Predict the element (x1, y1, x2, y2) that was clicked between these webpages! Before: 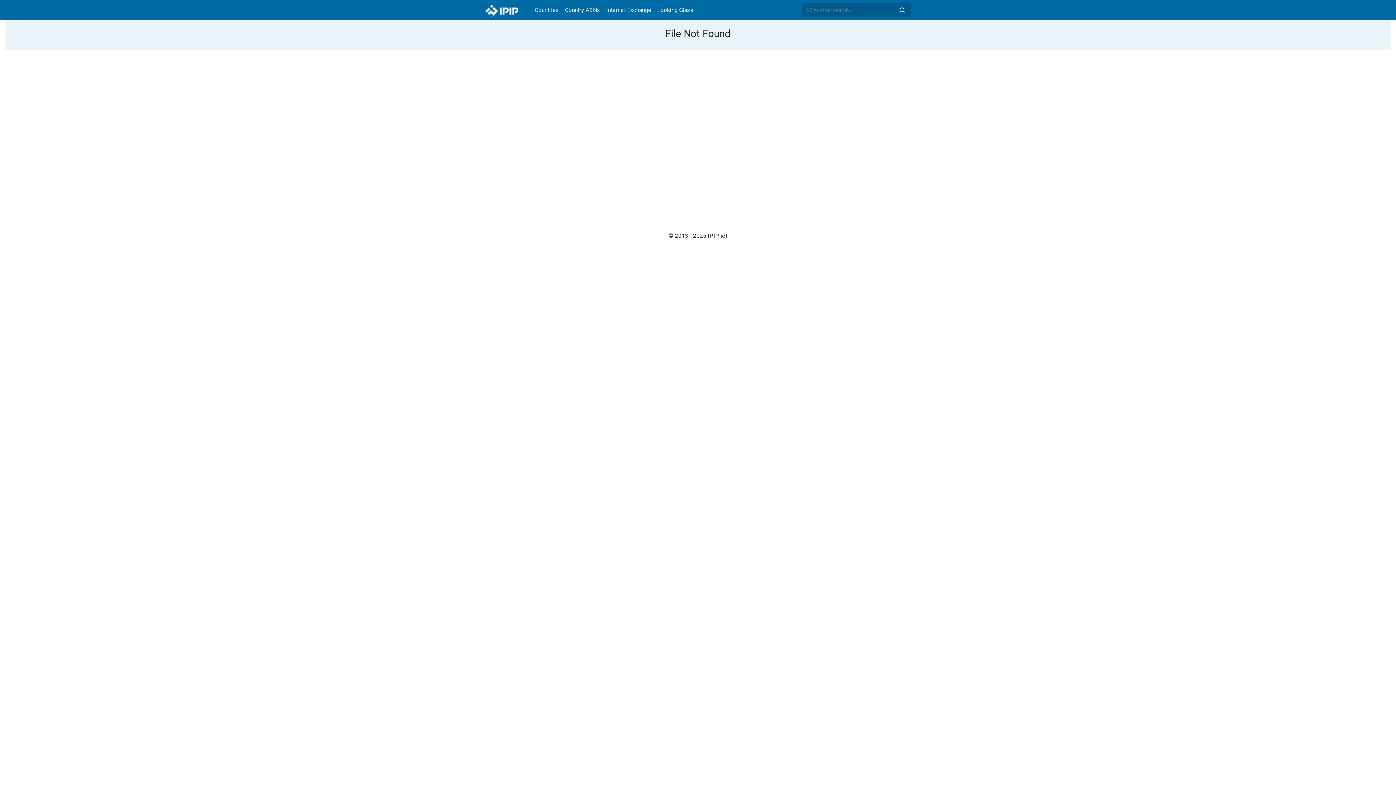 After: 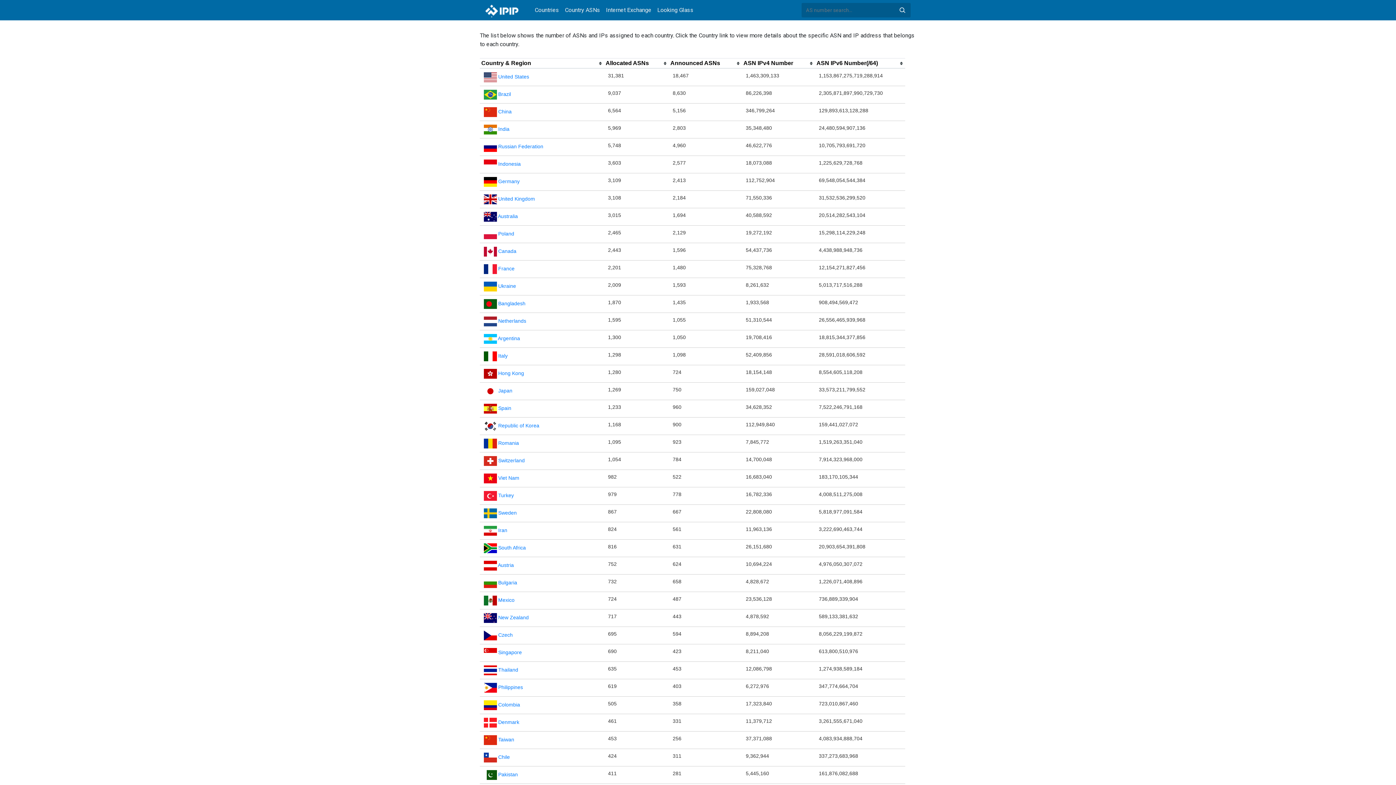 Action: bbox: (562, 2, 603, 17) label: Country ASNs